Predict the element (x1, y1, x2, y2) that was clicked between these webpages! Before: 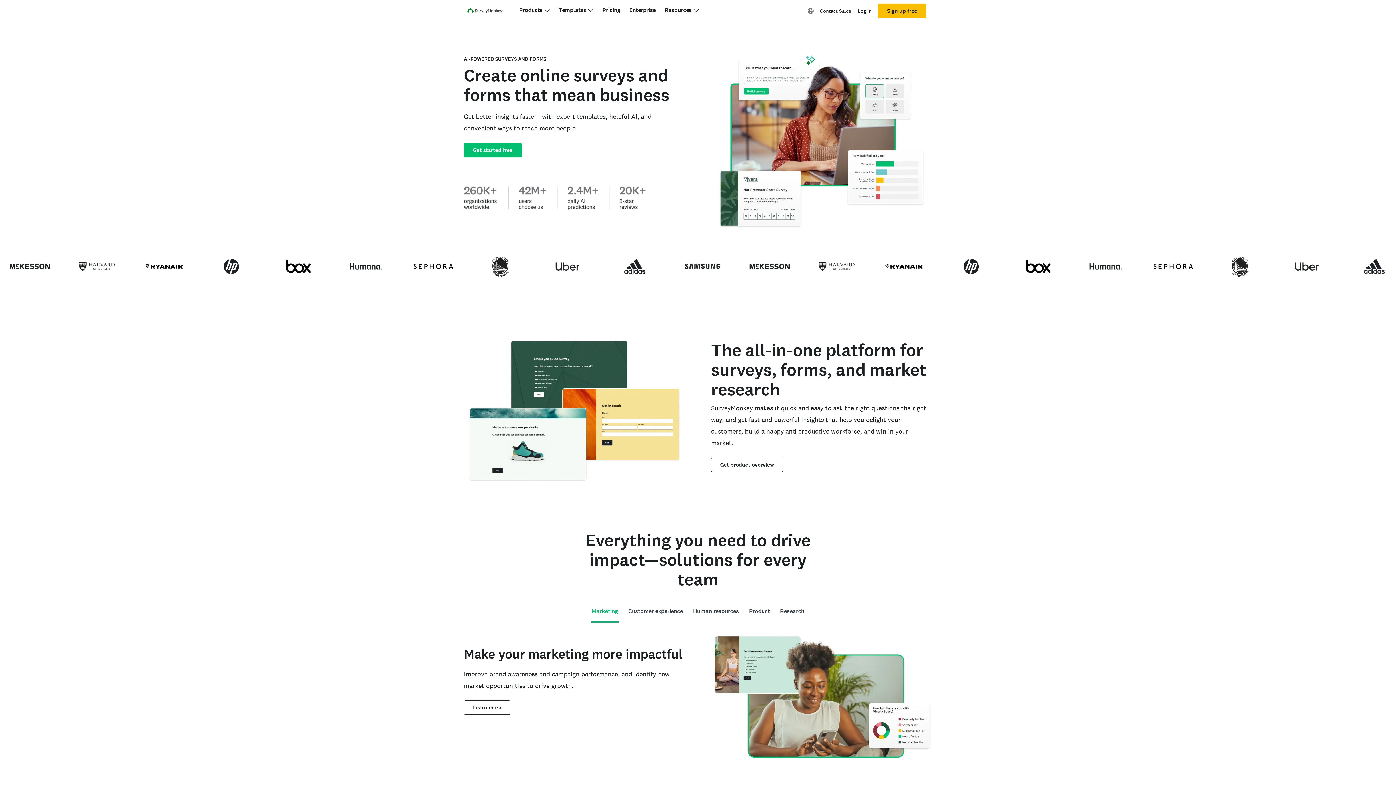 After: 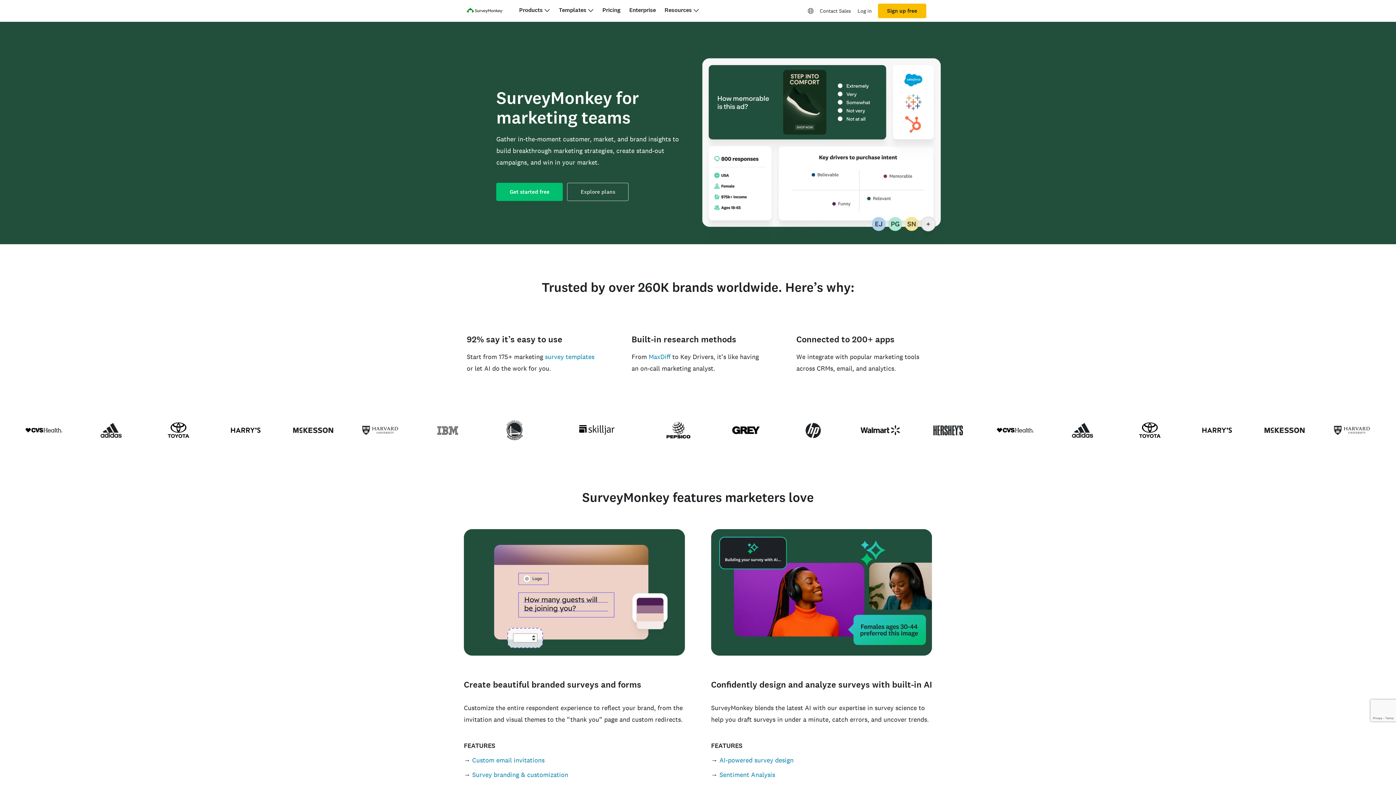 Action: label: Learn more bbox: (464, 693, 510, 708)